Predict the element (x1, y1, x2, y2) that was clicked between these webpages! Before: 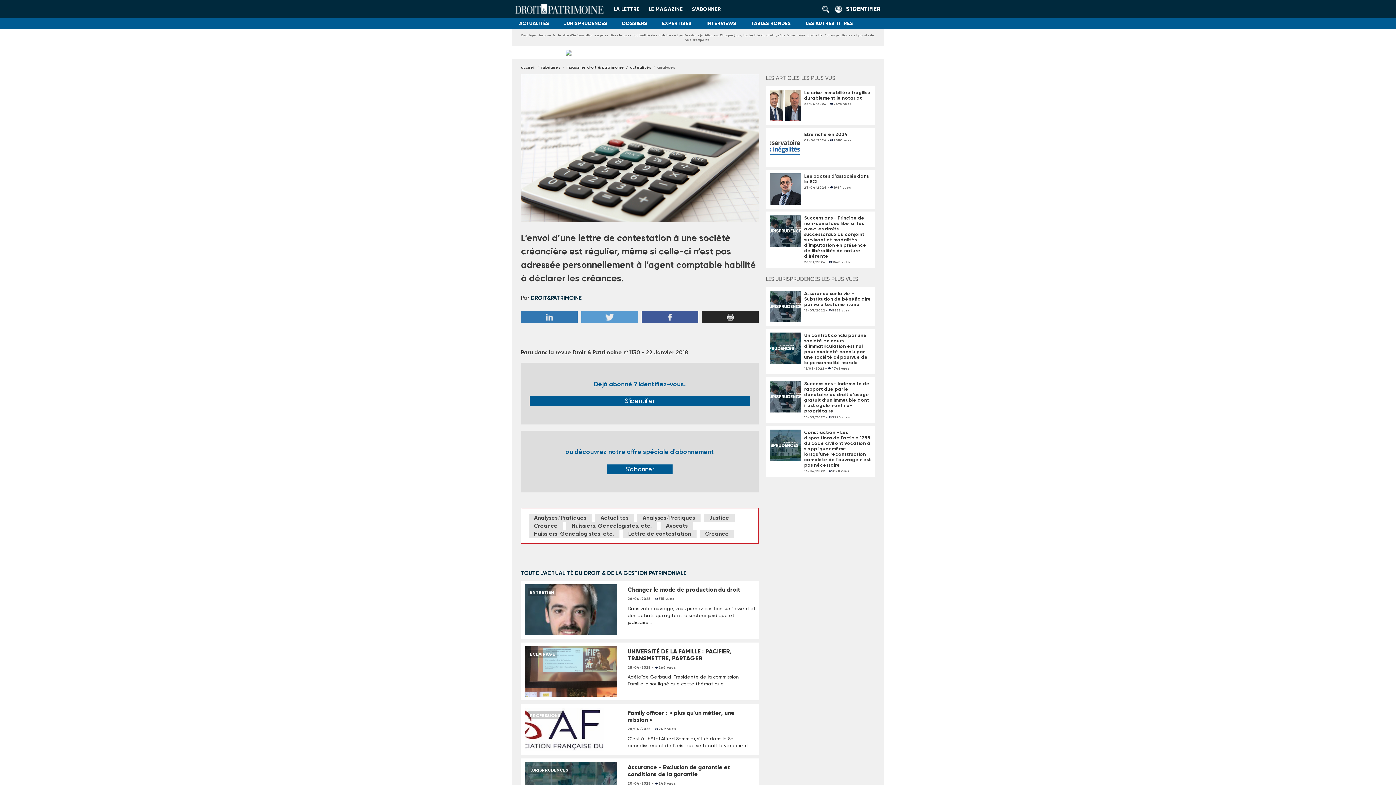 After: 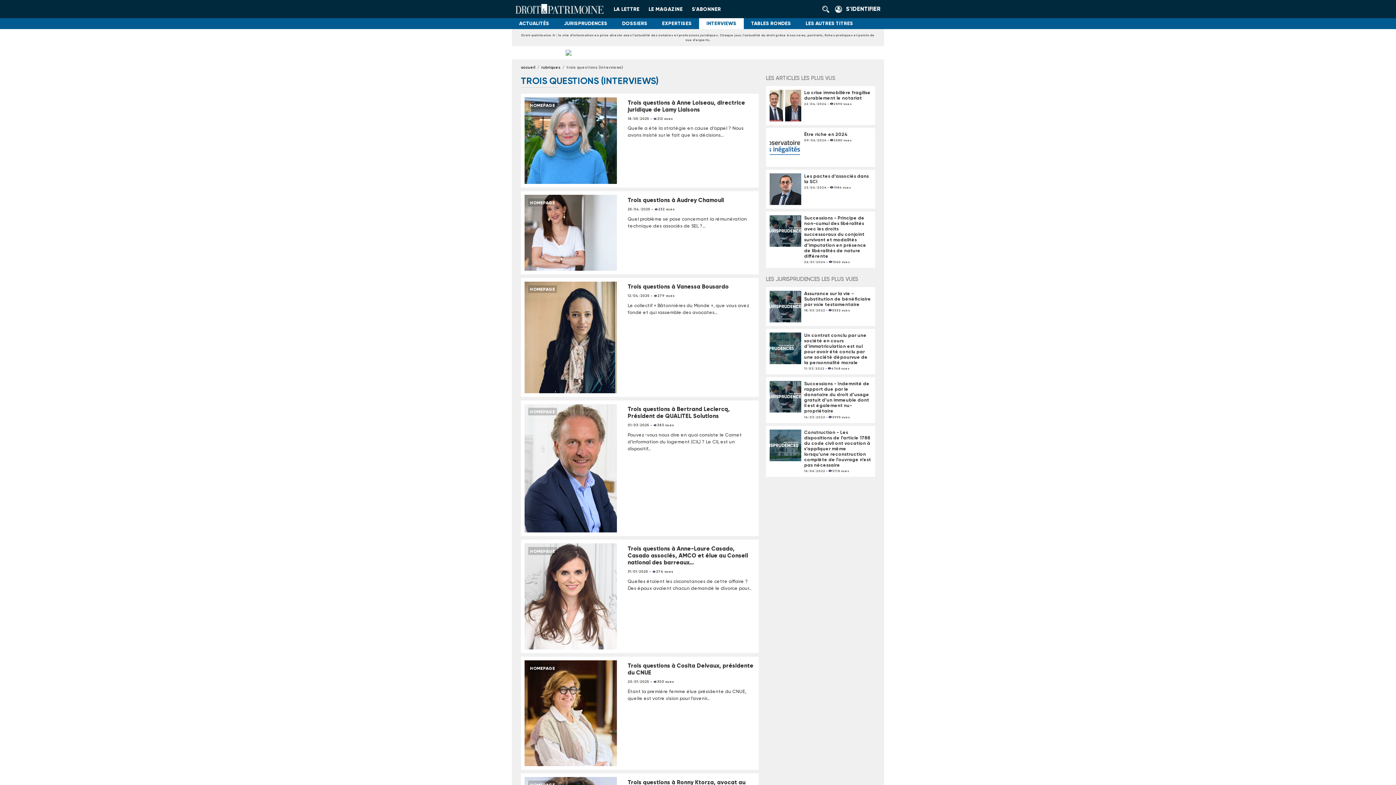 Action: bbox: (702, 18, 740, 29) label: INTERVIEWS